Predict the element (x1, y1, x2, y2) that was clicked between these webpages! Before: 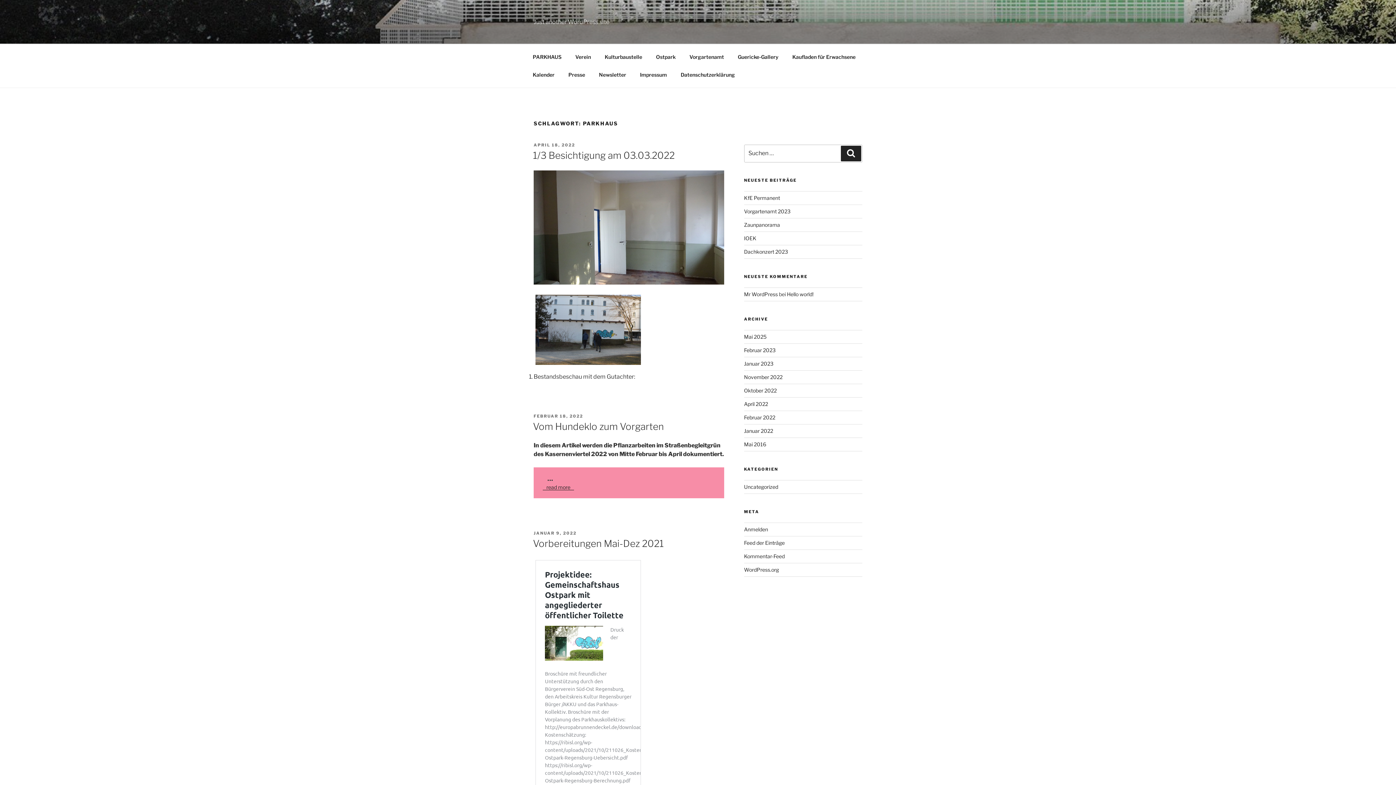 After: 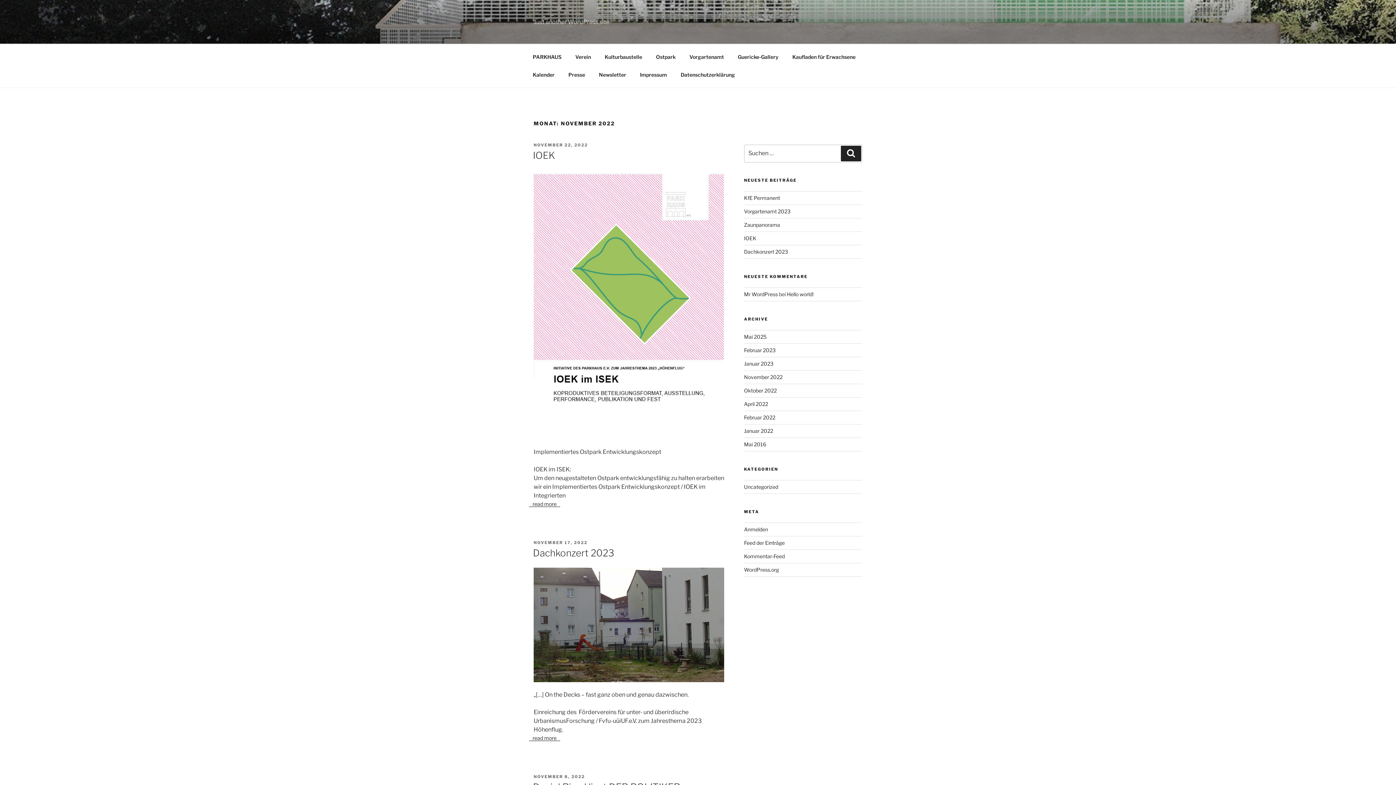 Action: bbox: (744, 374, 782, 380) label: November 2022